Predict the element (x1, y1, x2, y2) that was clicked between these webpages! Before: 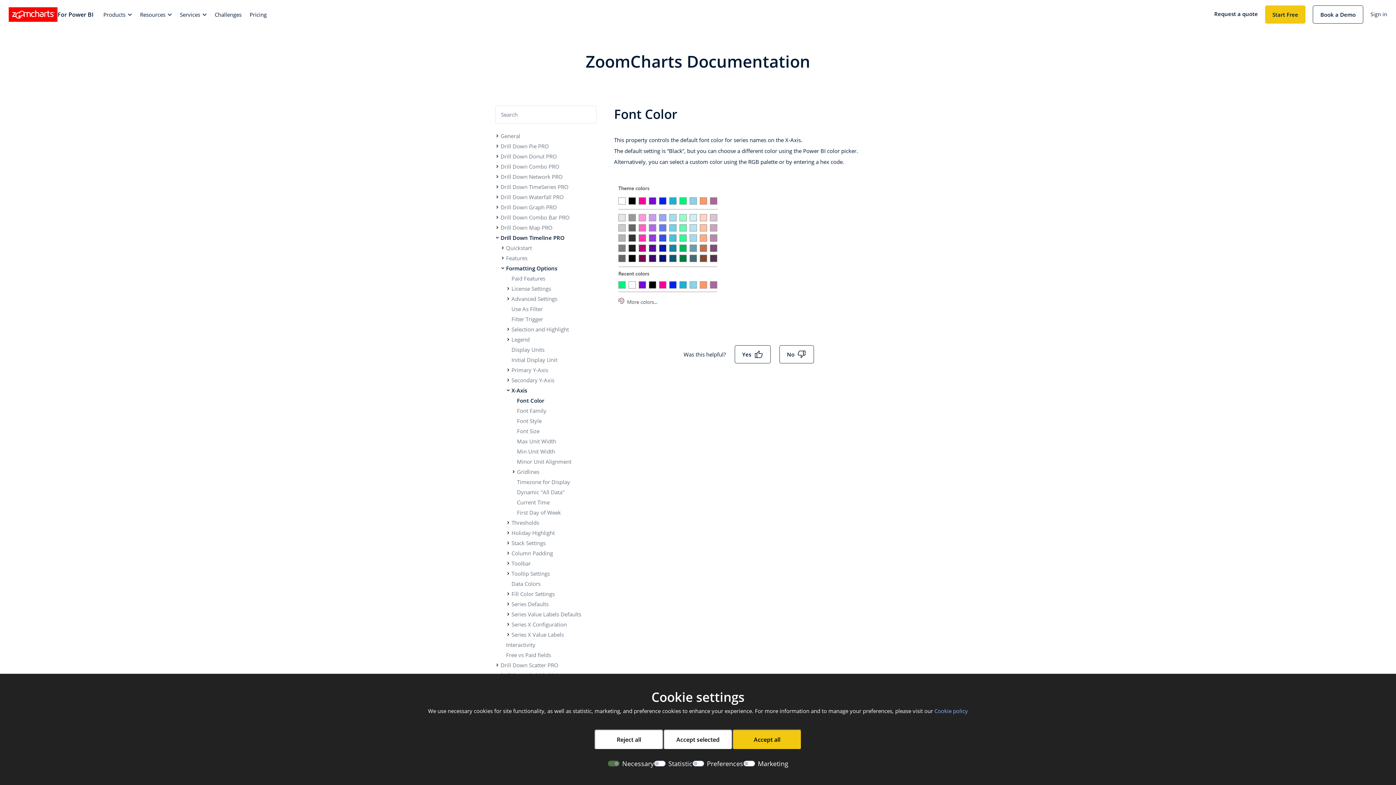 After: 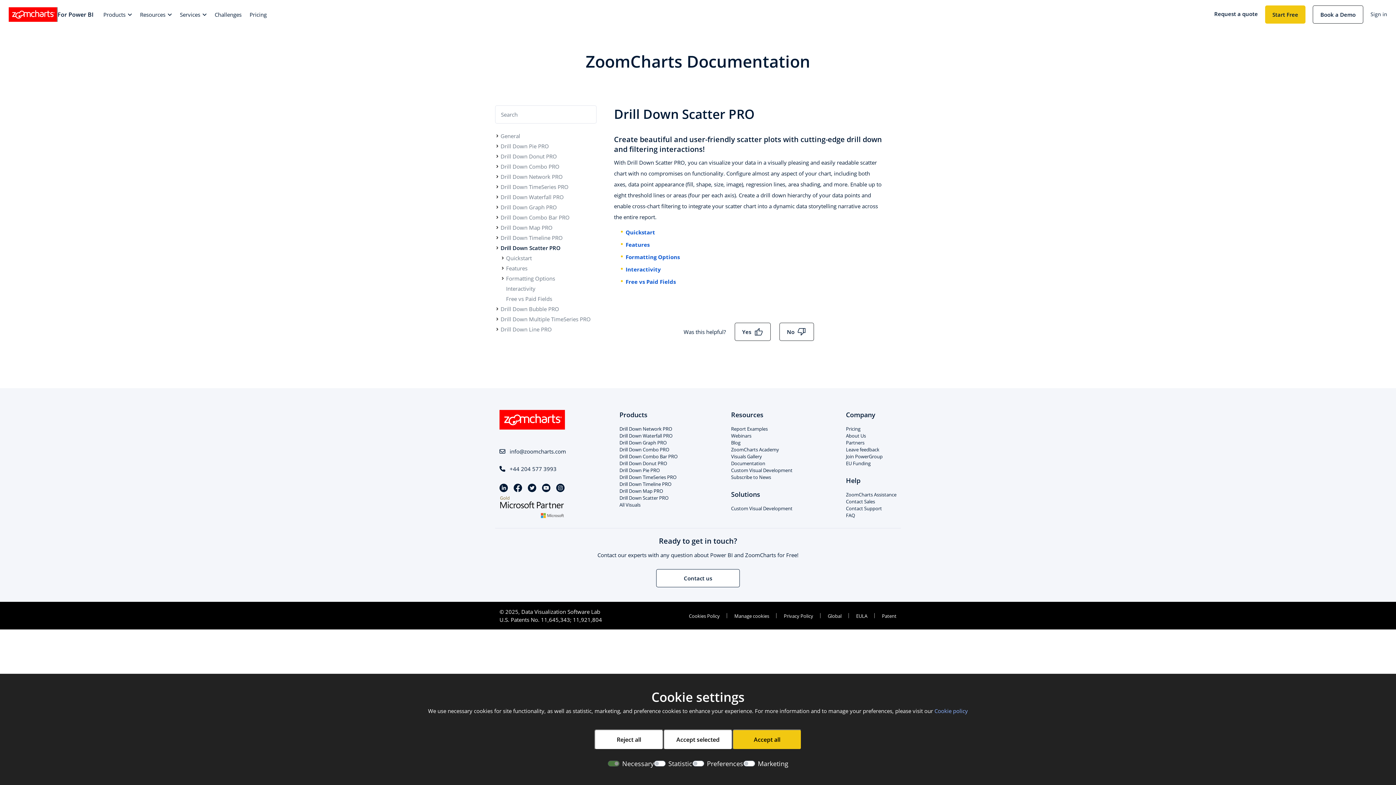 Action: label: Drill Down Scatter PRO bbox: (500, 659, 558, 670)